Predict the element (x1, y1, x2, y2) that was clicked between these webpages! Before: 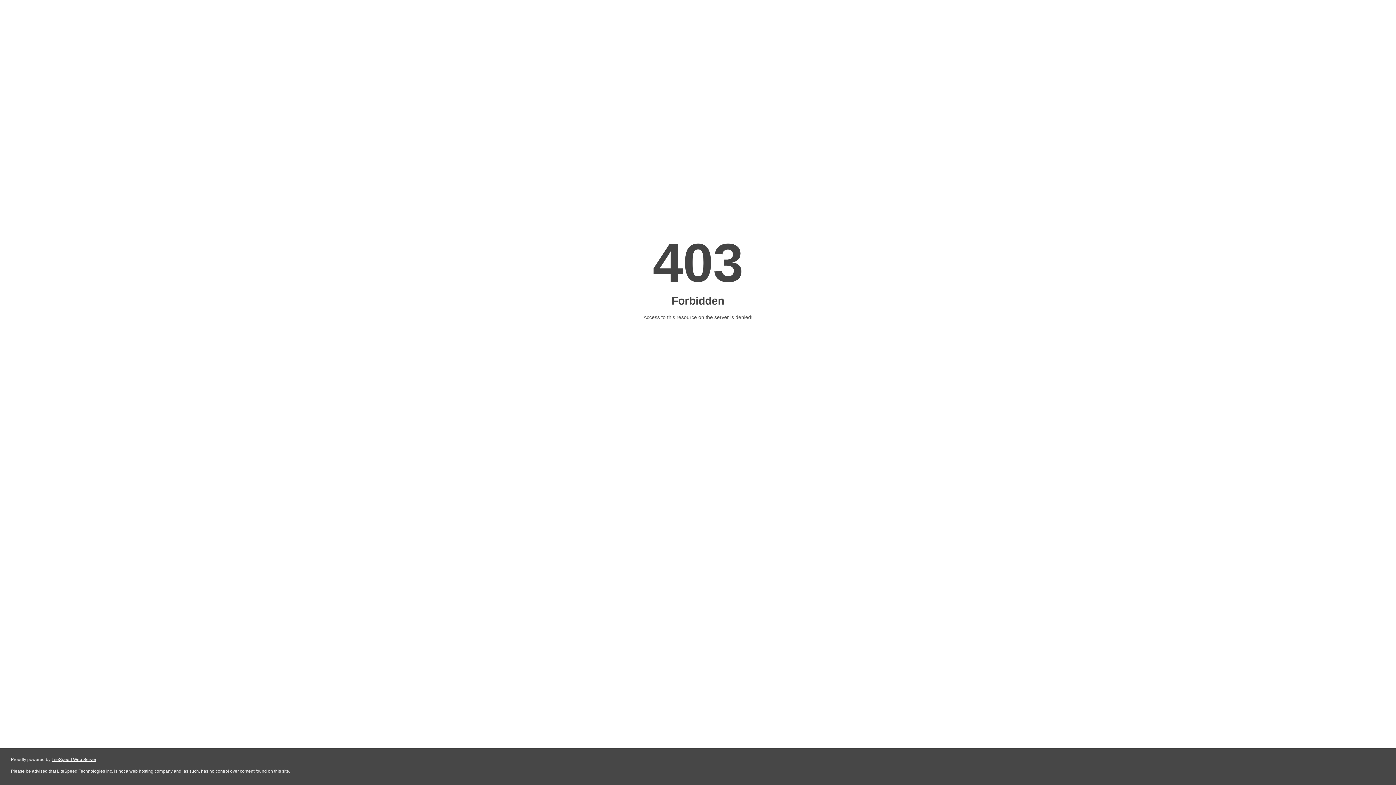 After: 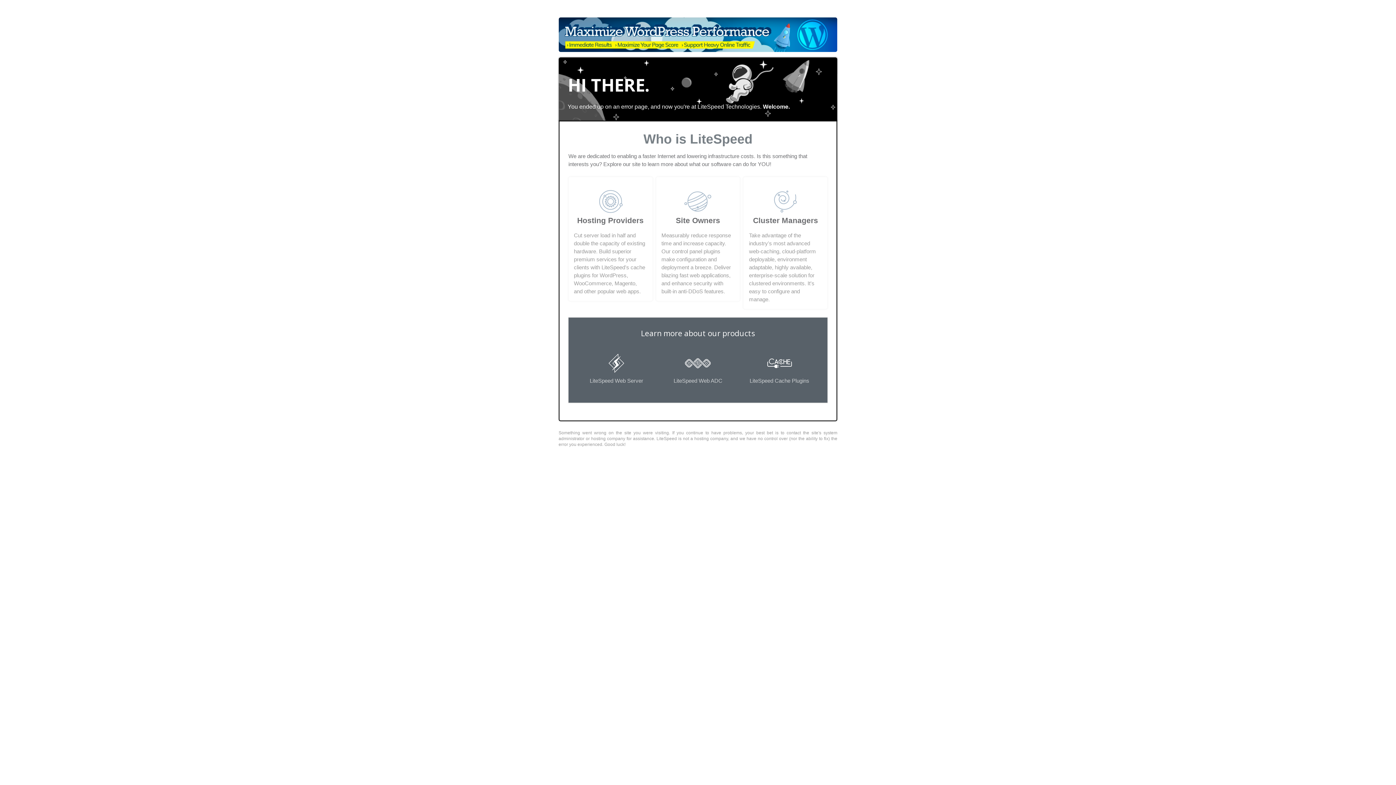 Action: bbox: (51, 757, 96, 762) label: LiteSpeed Web Server